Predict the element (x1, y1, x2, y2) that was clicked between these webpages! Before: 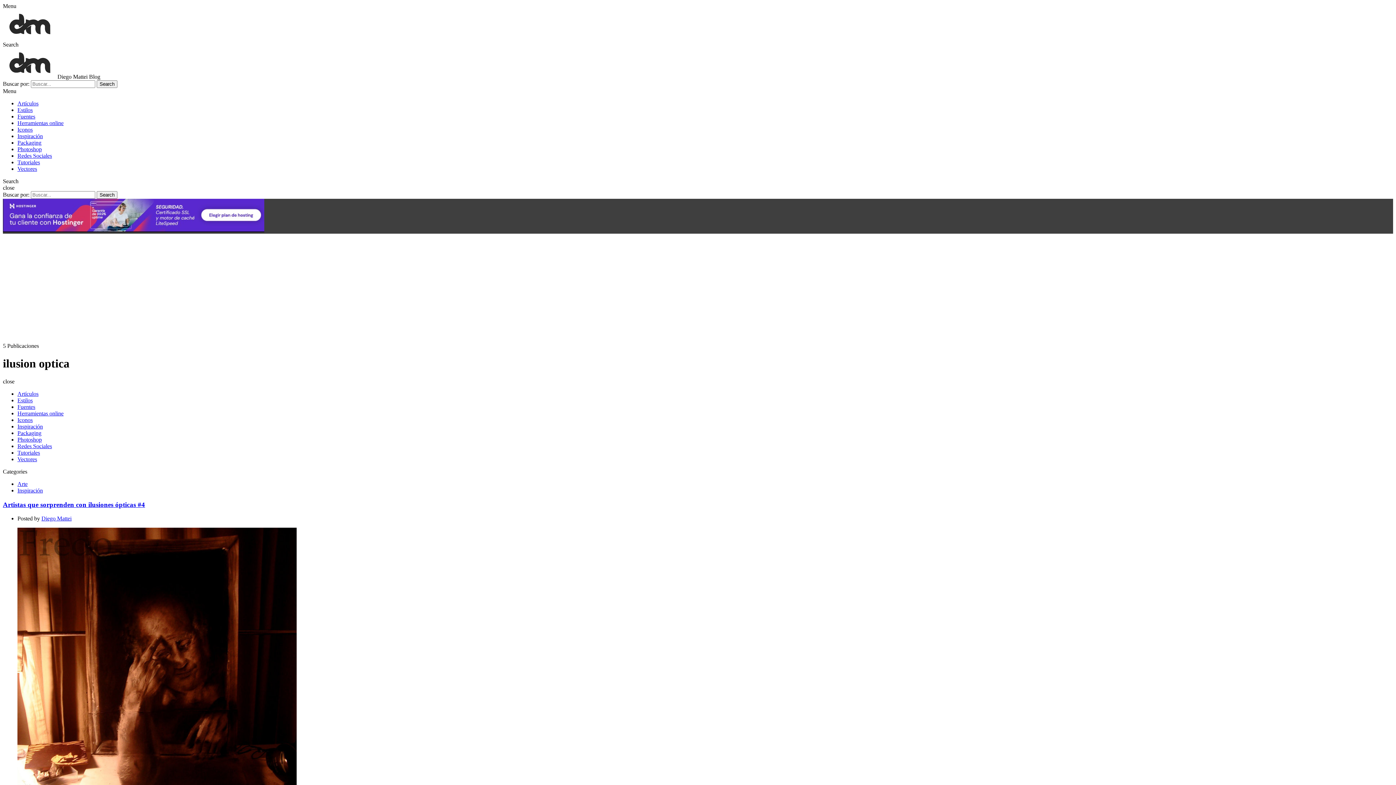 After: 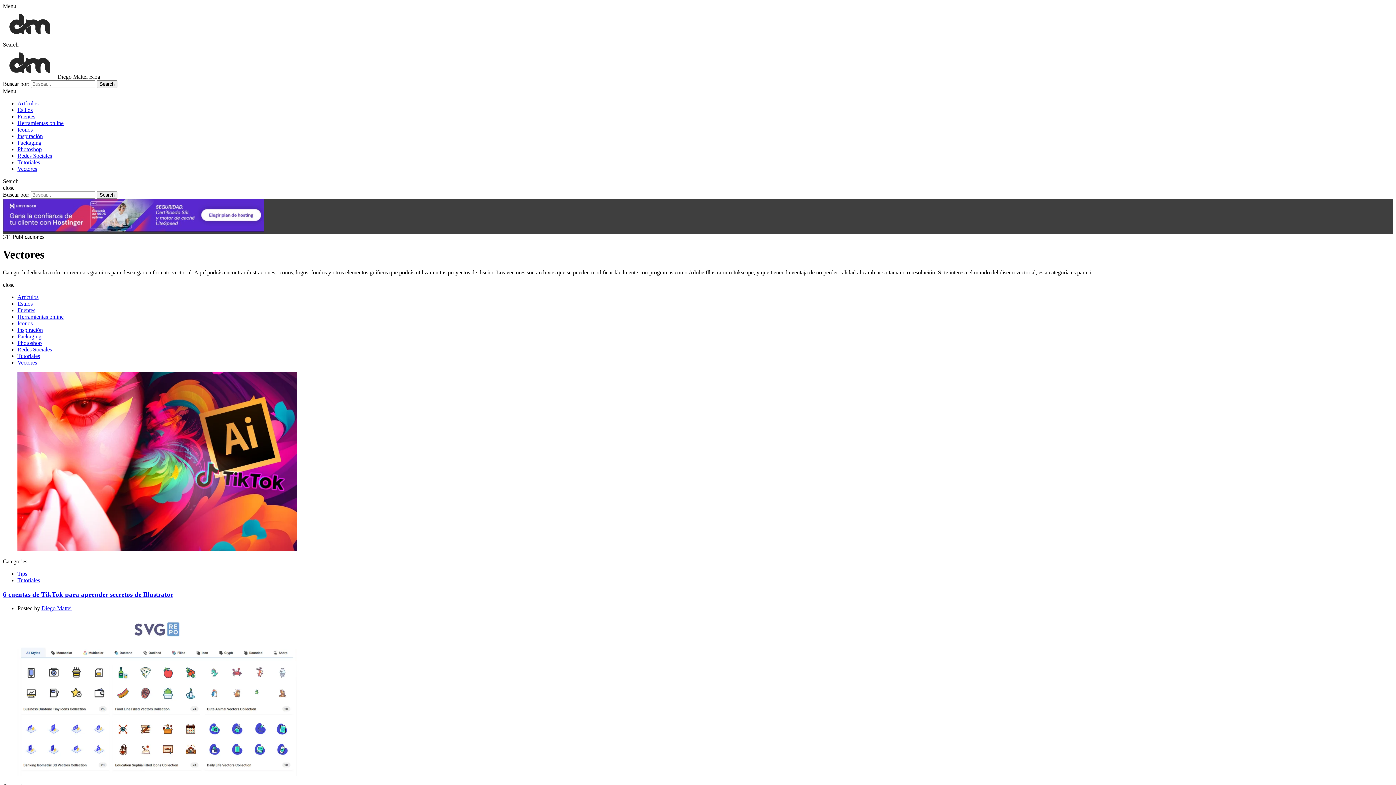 Action: label: Vectores bbox: (17, 456, 37, 462)